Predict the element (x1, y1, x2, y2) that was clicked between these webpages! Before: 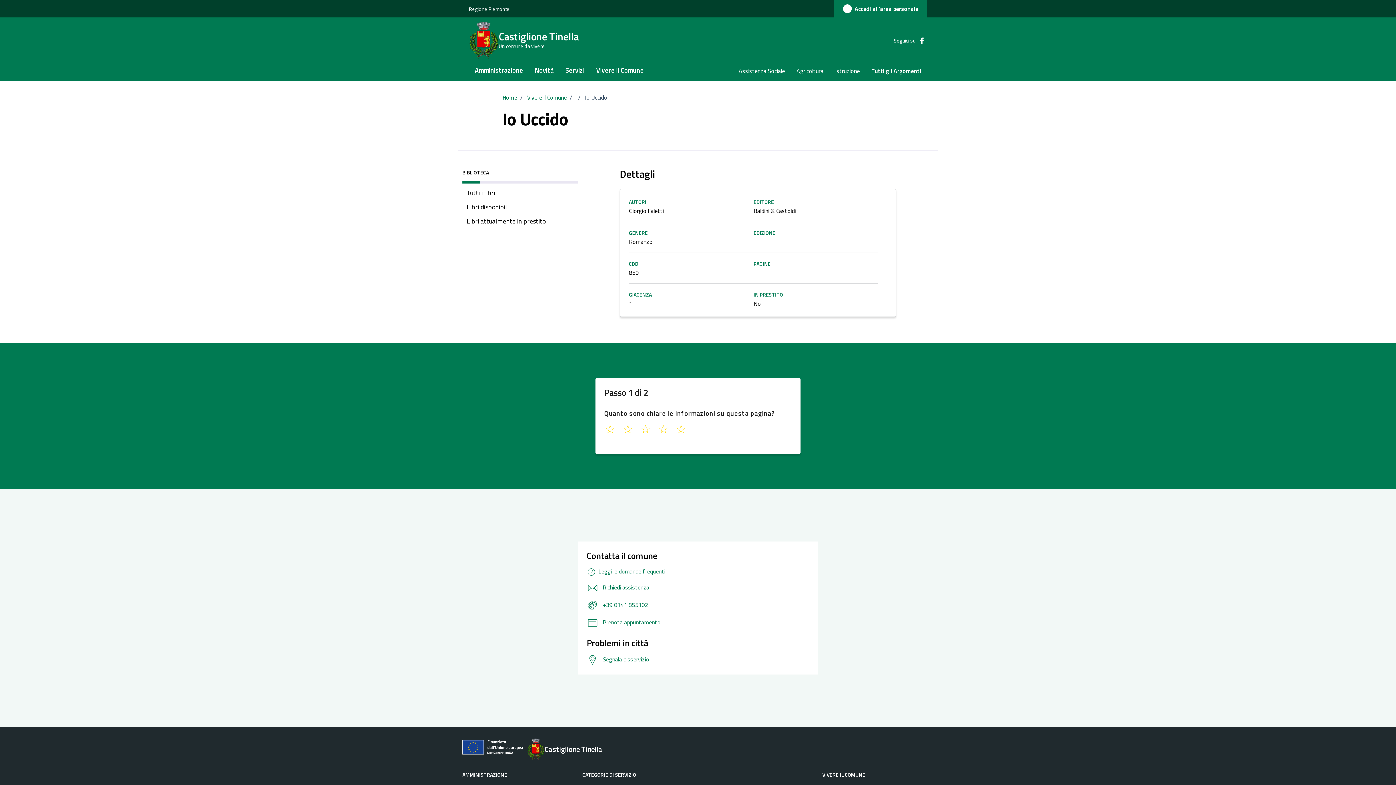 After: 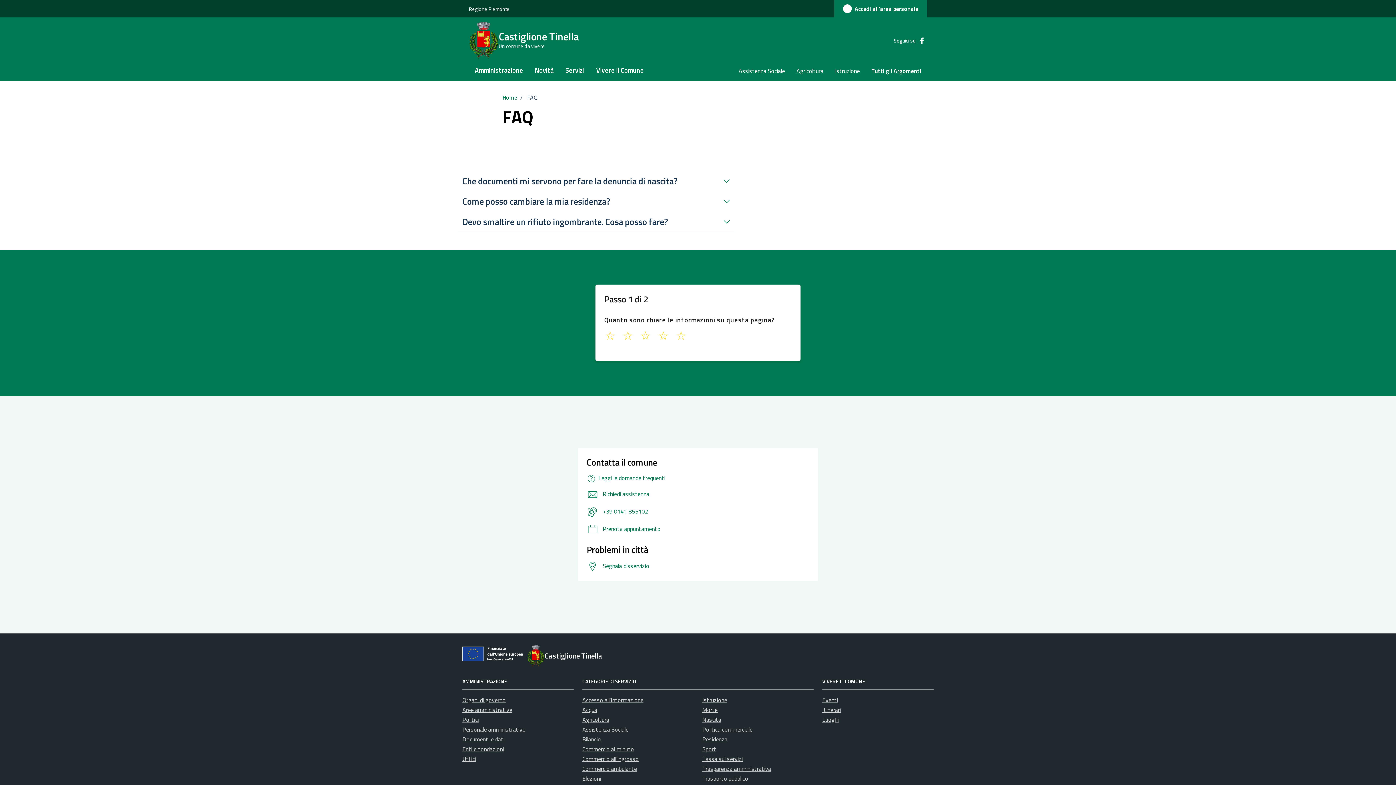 Action: label: Leggi le domande frequenti bbox: (586, 567, 665, 575)